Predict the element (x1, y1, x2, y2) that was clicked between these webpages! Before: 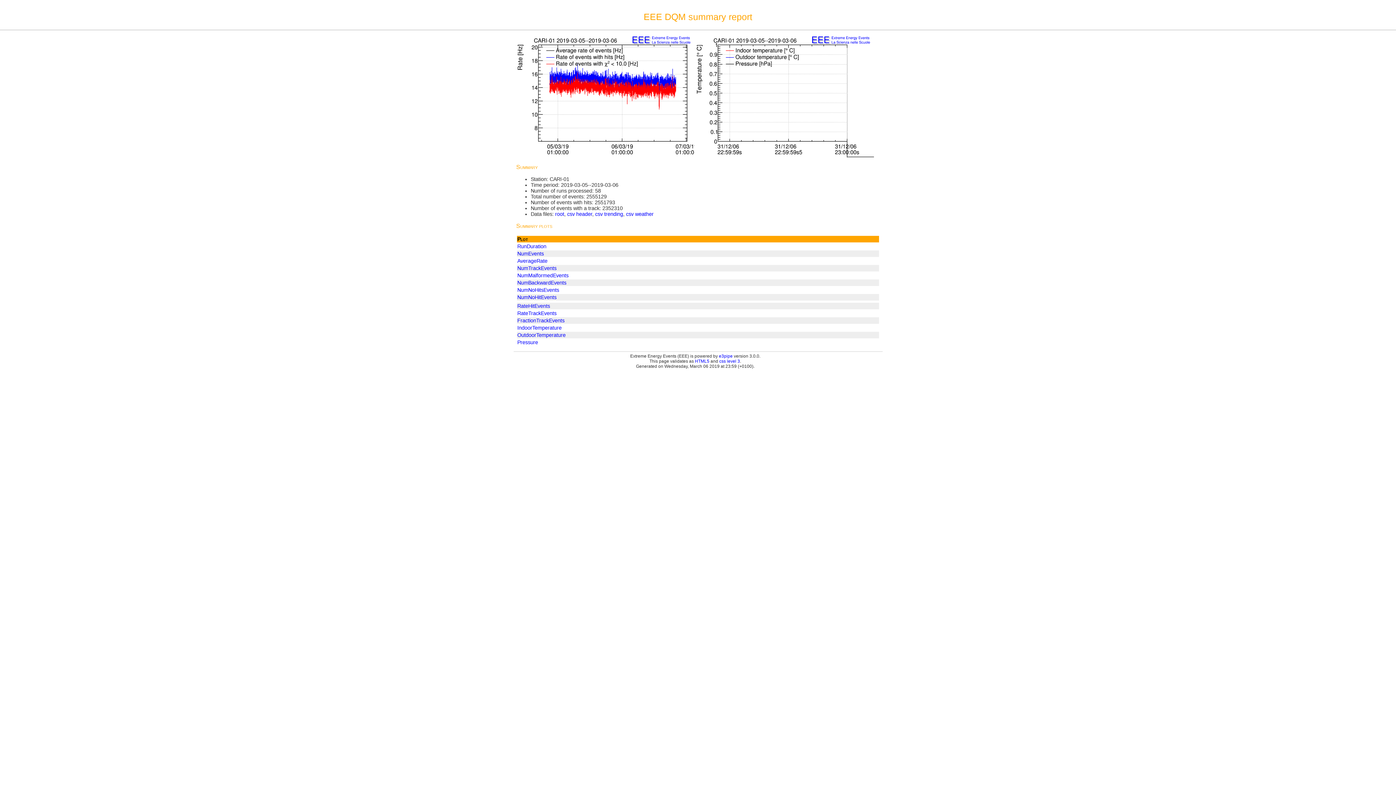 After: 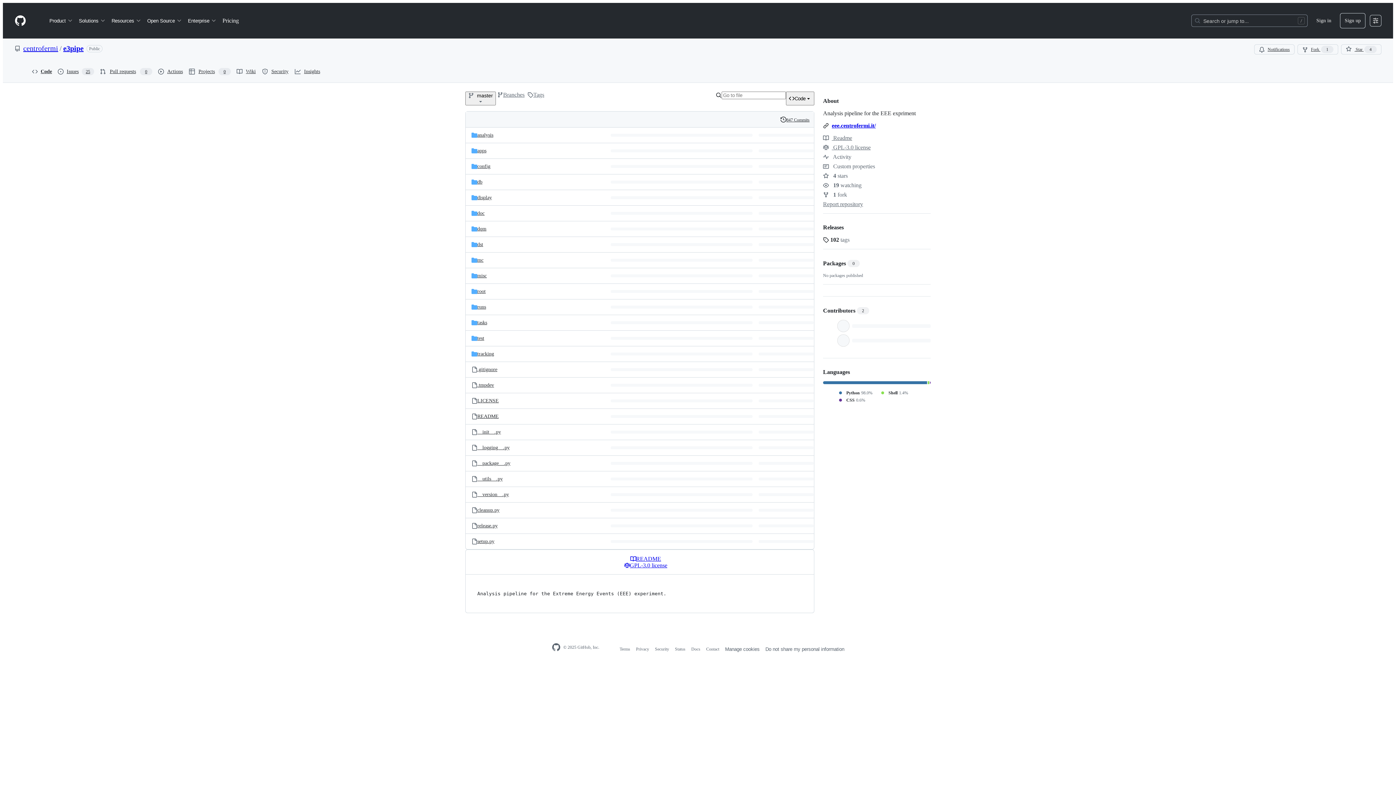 Action: label: e3pipe bbox: (719, 353, 732, 359)